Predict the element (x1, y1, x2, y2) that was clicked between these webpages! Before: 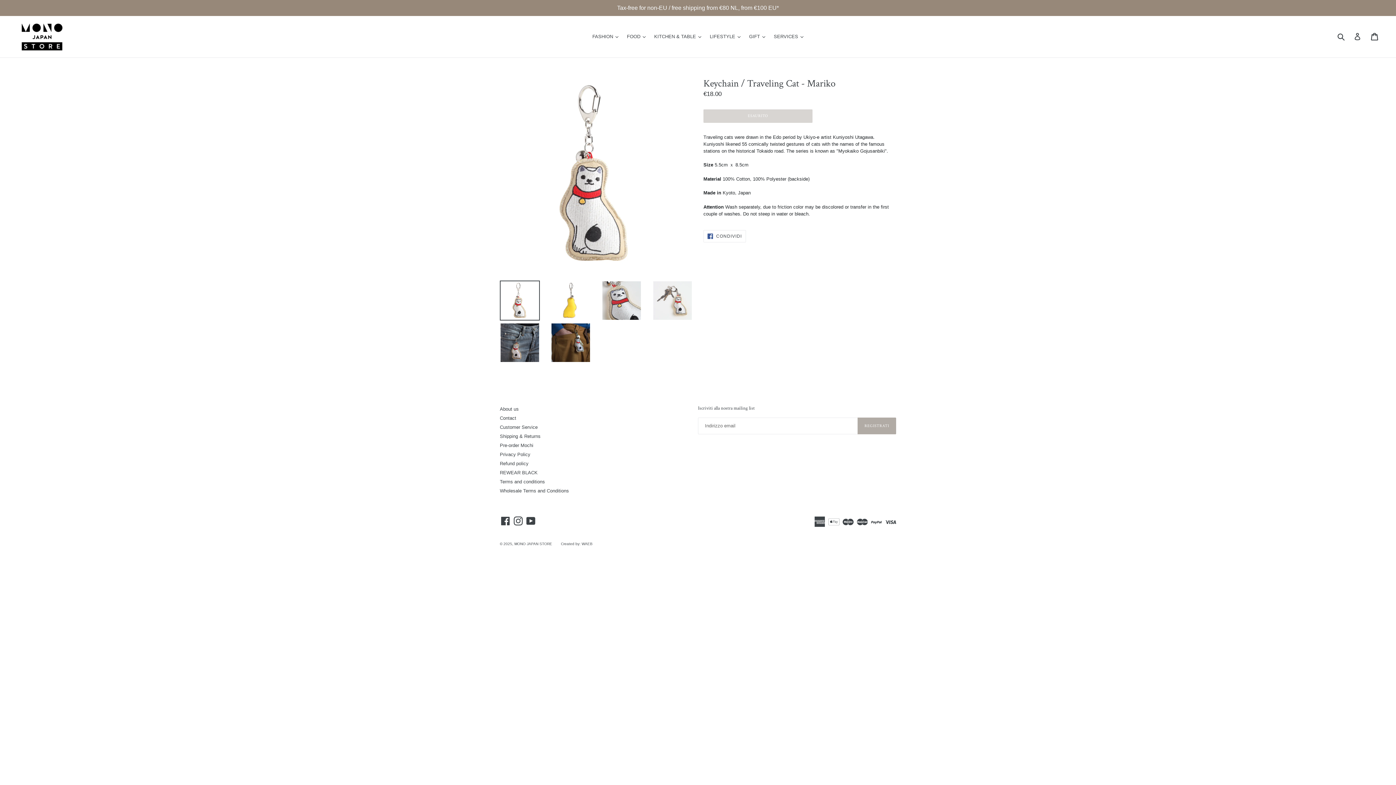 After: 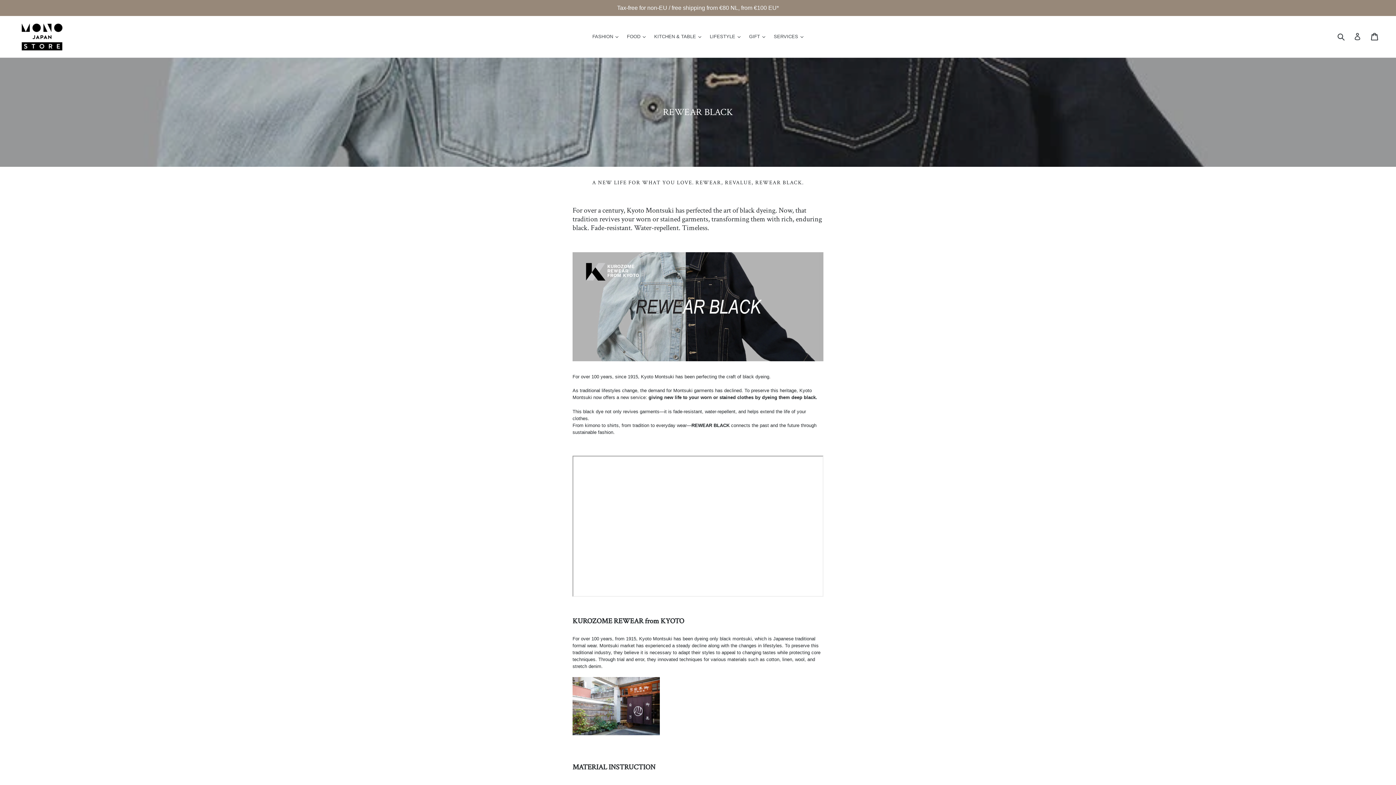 Action: label: REWEAR BLACK bbox: (500, 470, 537, 475)